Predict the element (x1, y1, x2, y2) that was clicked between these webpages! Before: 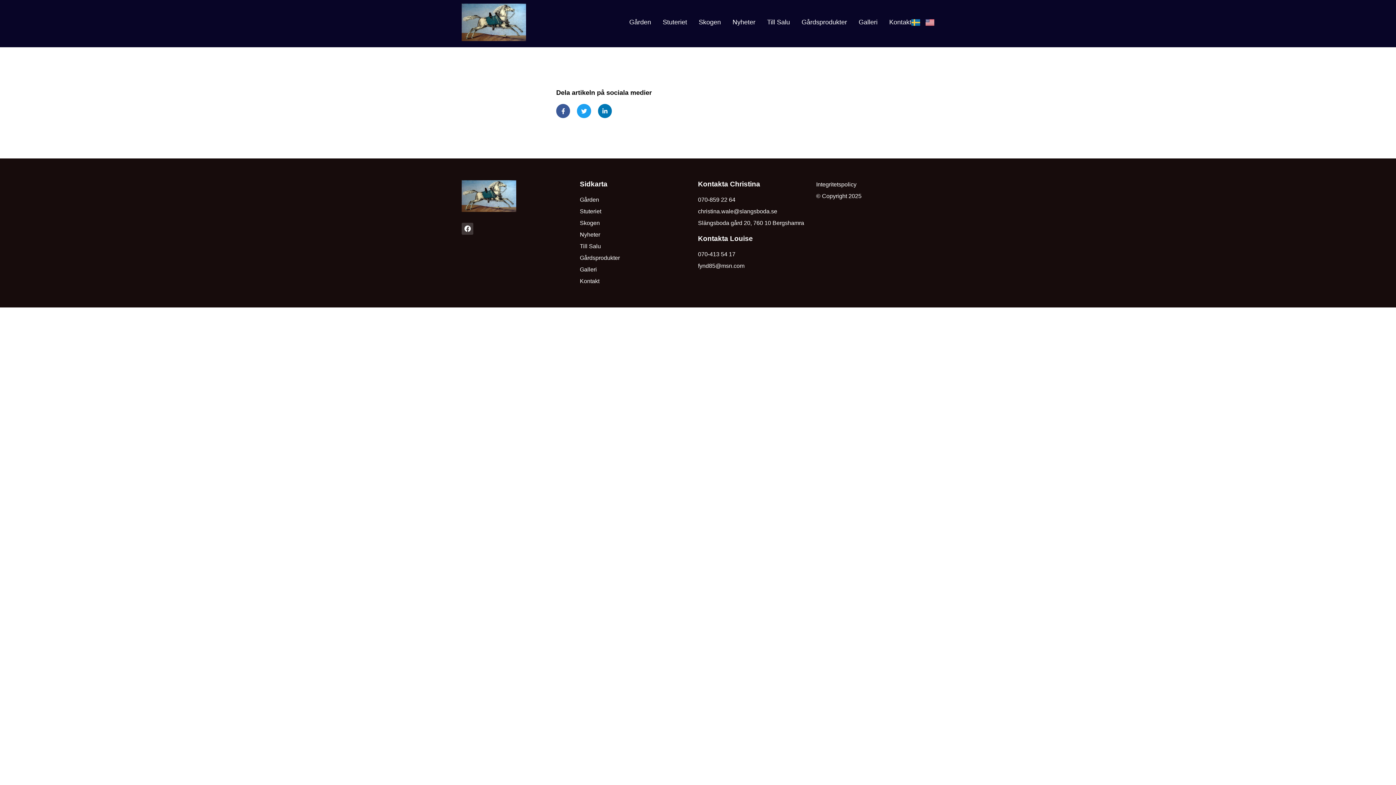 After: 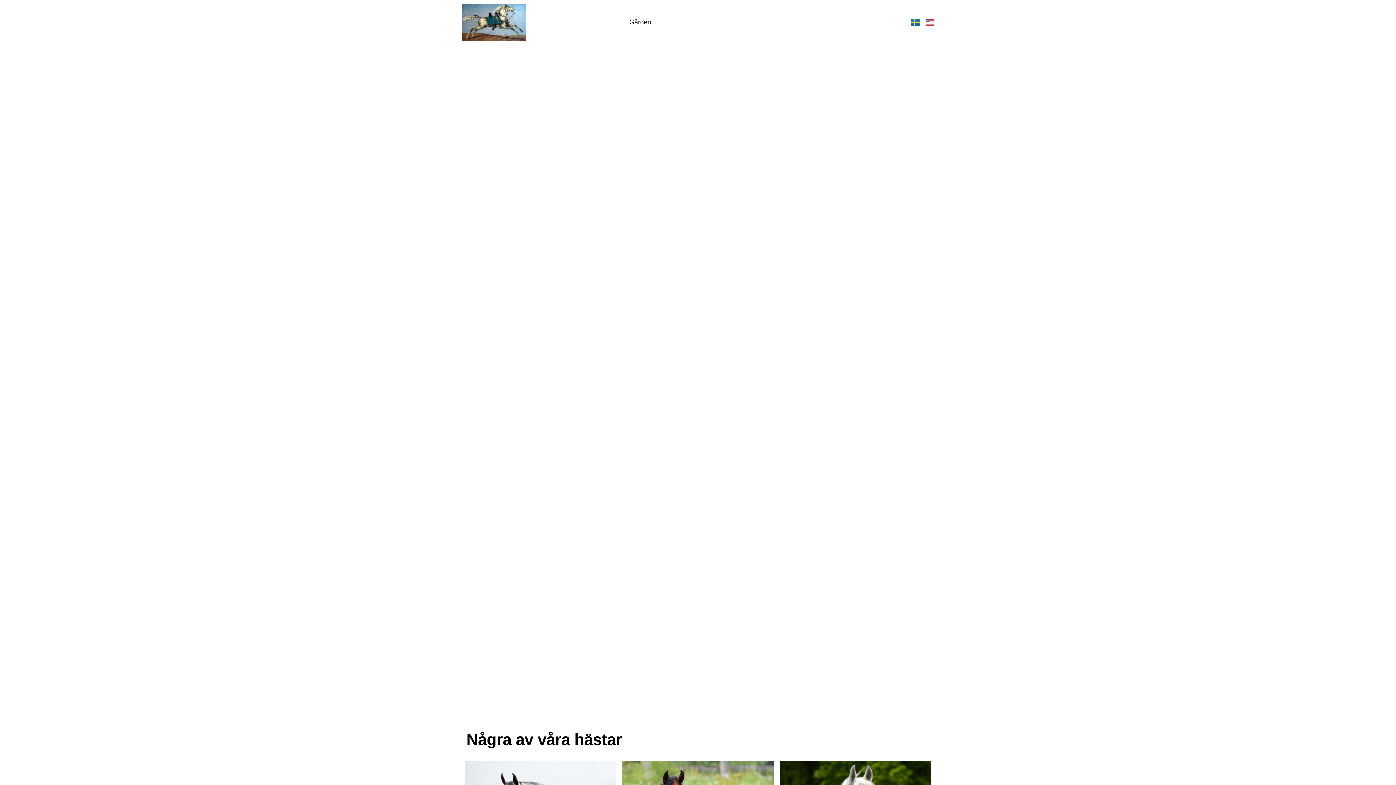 Action: bbox: (461, 180, 516, 212)